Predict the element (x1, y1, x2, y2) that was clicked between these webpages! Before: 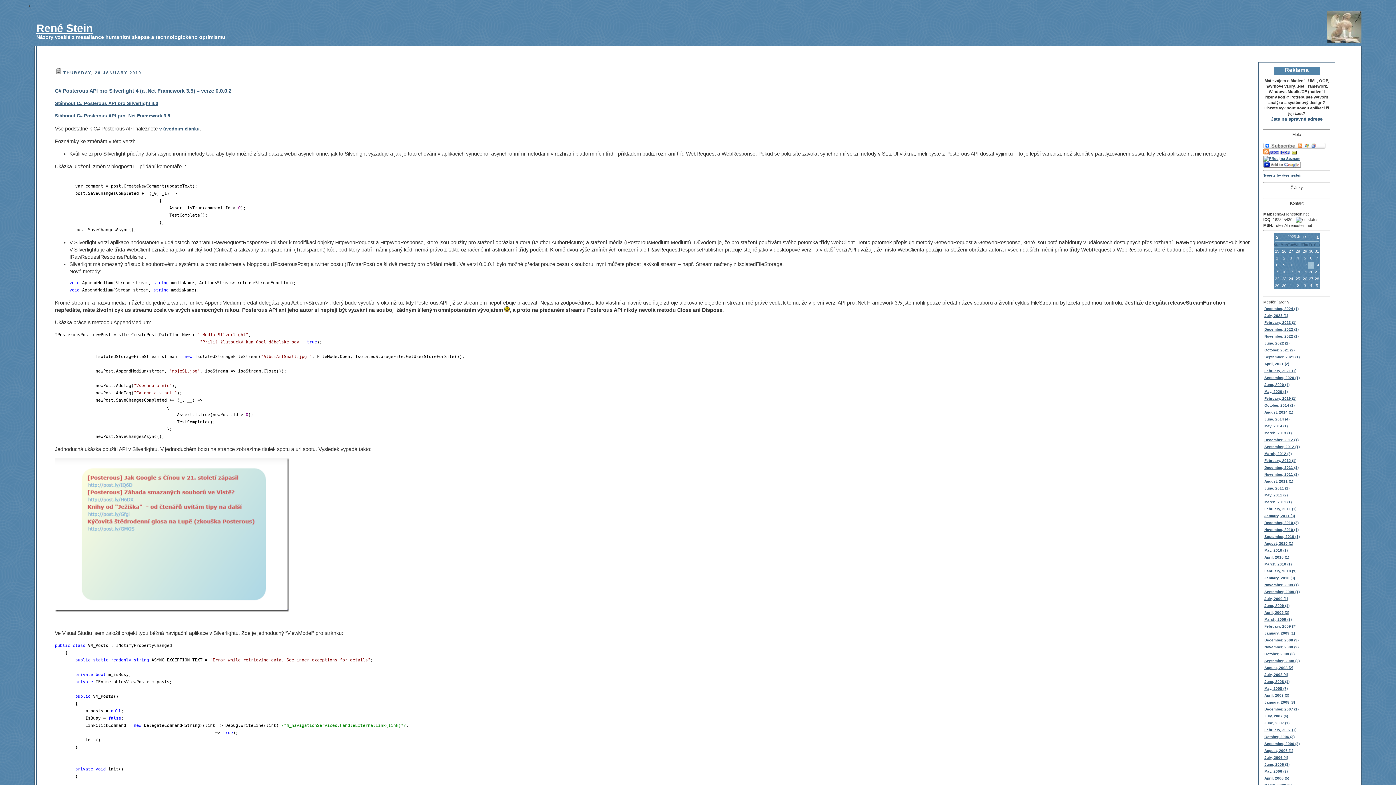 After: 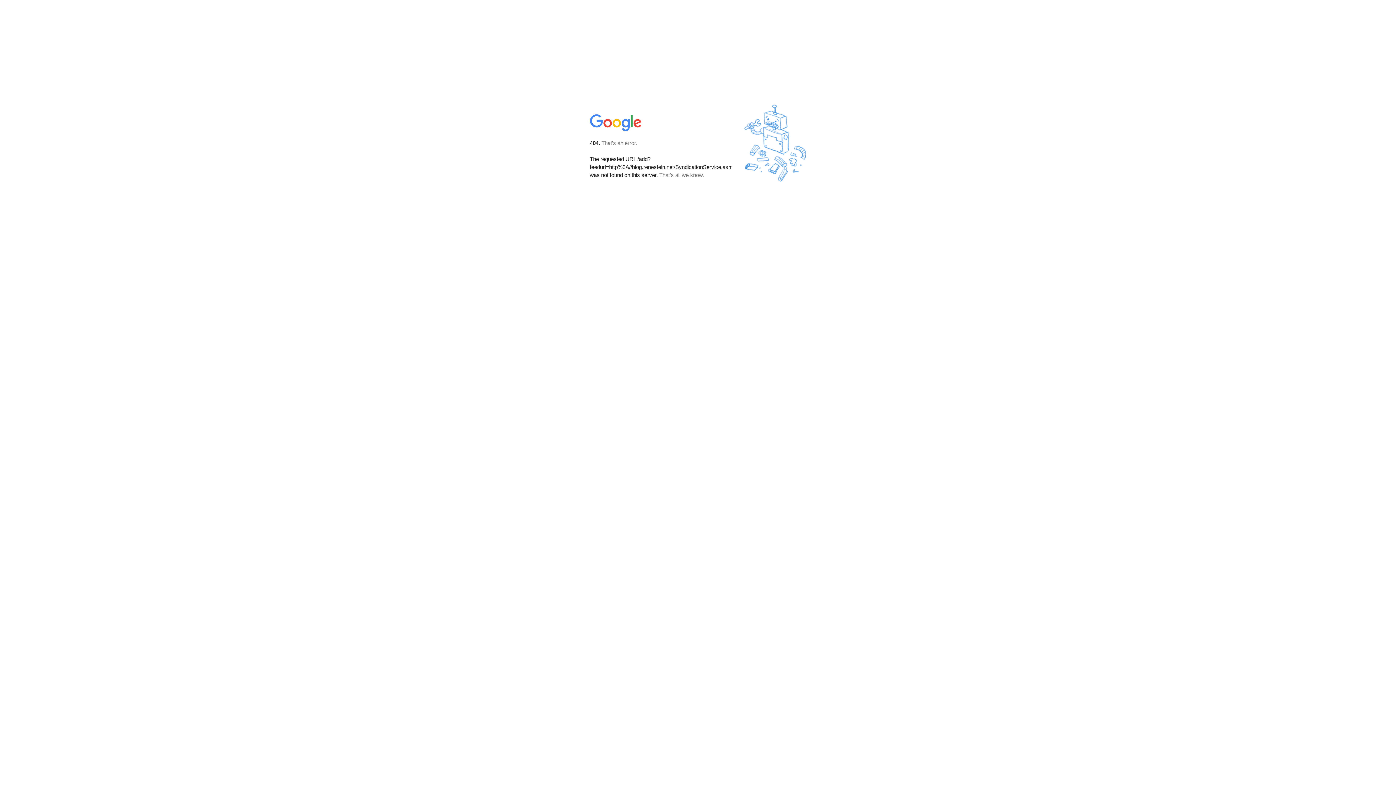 Action: bbox: (1263, 164, 1301, 168)